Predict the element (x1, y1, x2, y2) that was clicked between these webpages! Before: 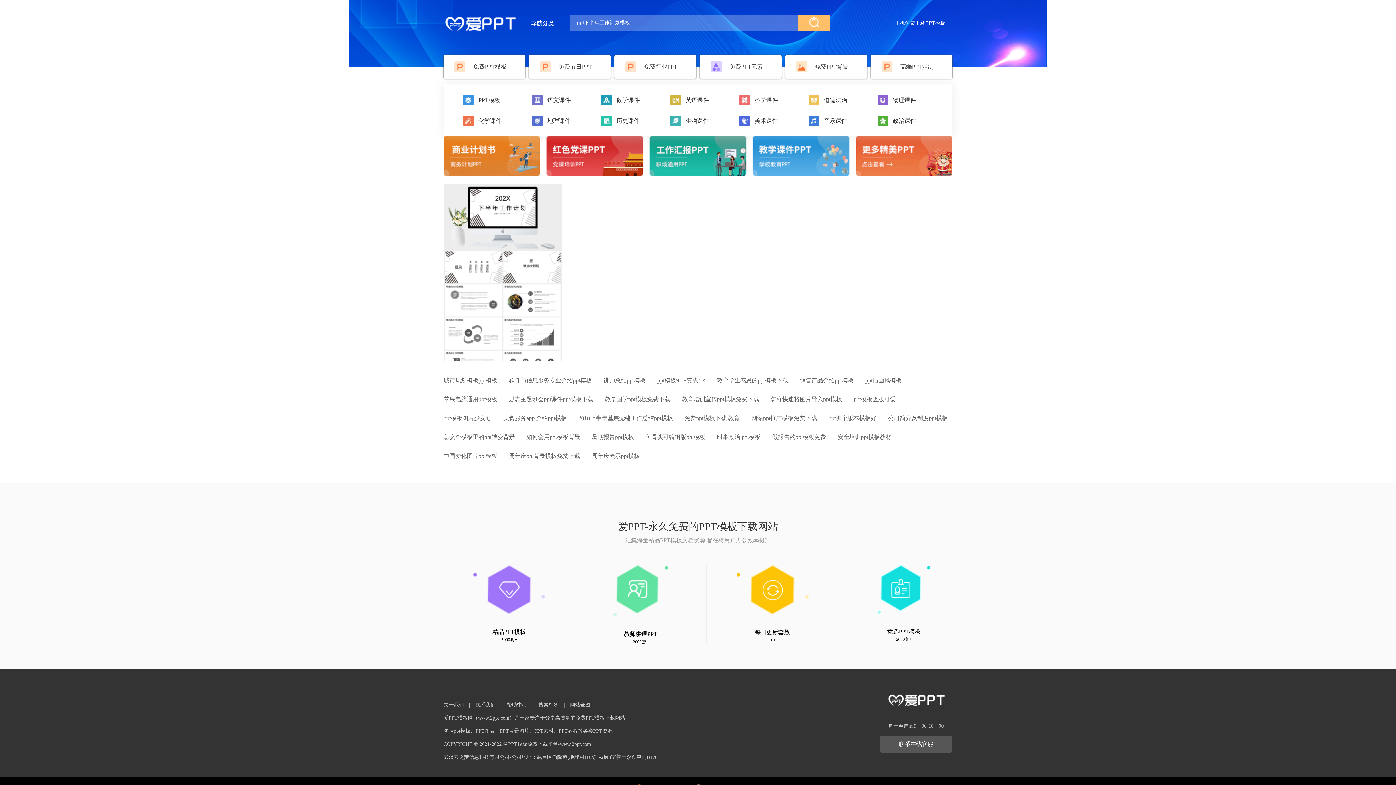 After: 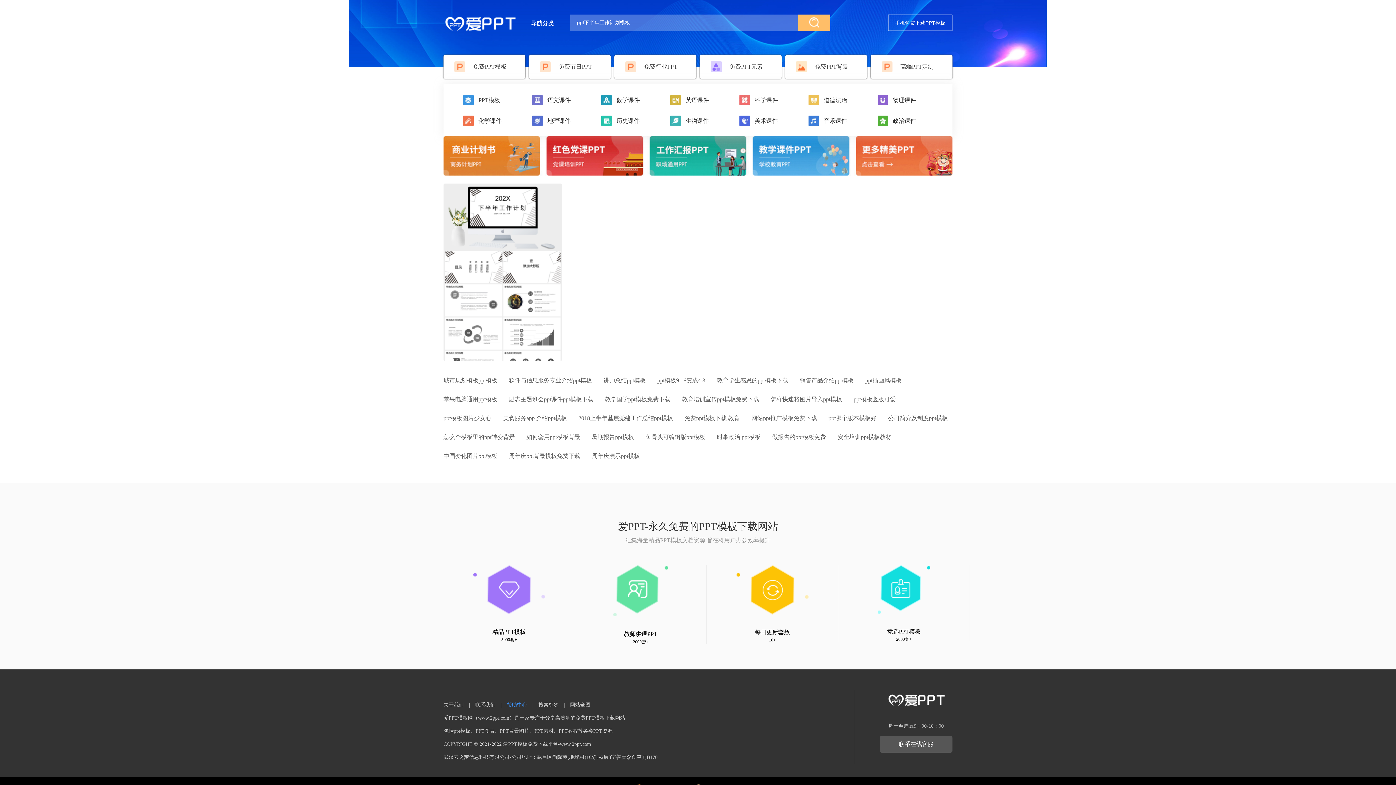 Action: bbox: (506, 702, 527, 708) label: 帮助中心